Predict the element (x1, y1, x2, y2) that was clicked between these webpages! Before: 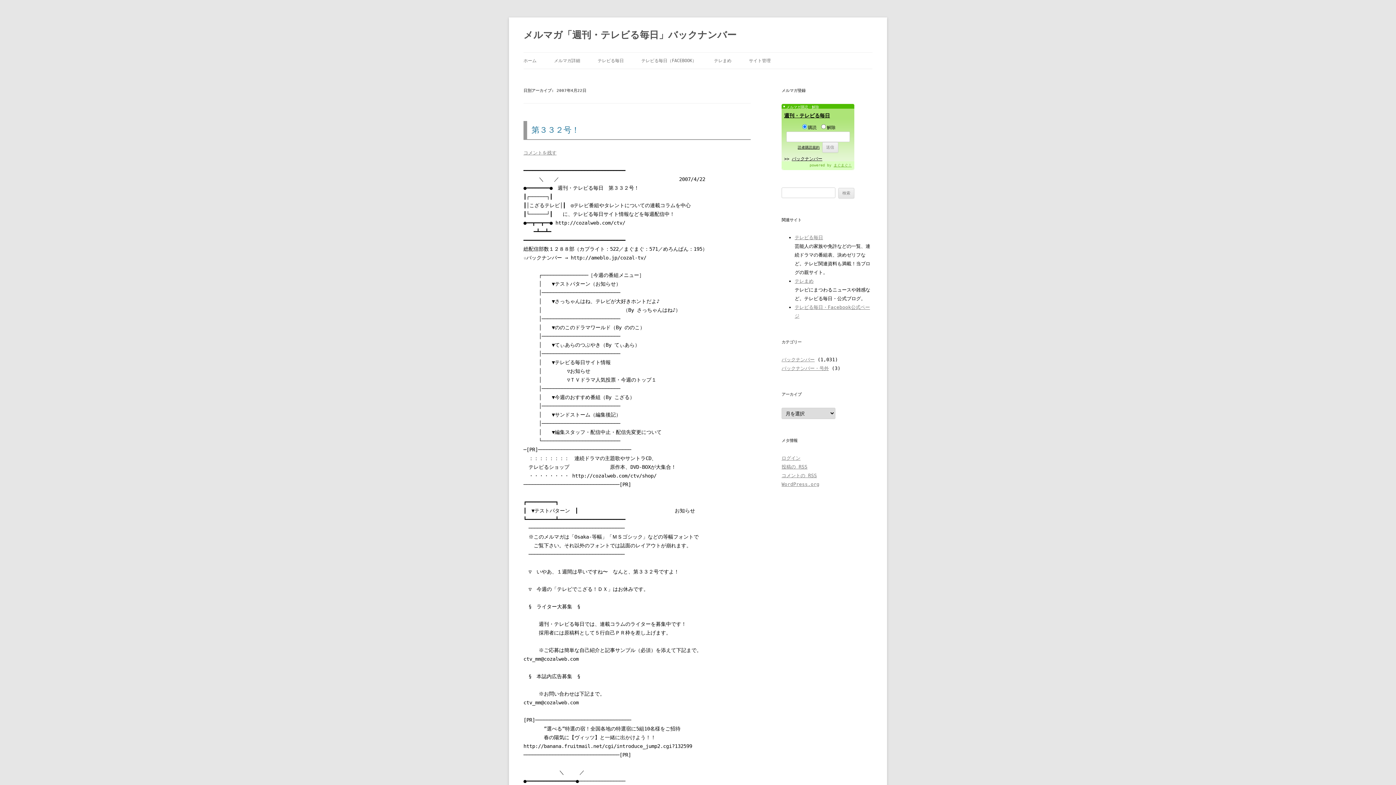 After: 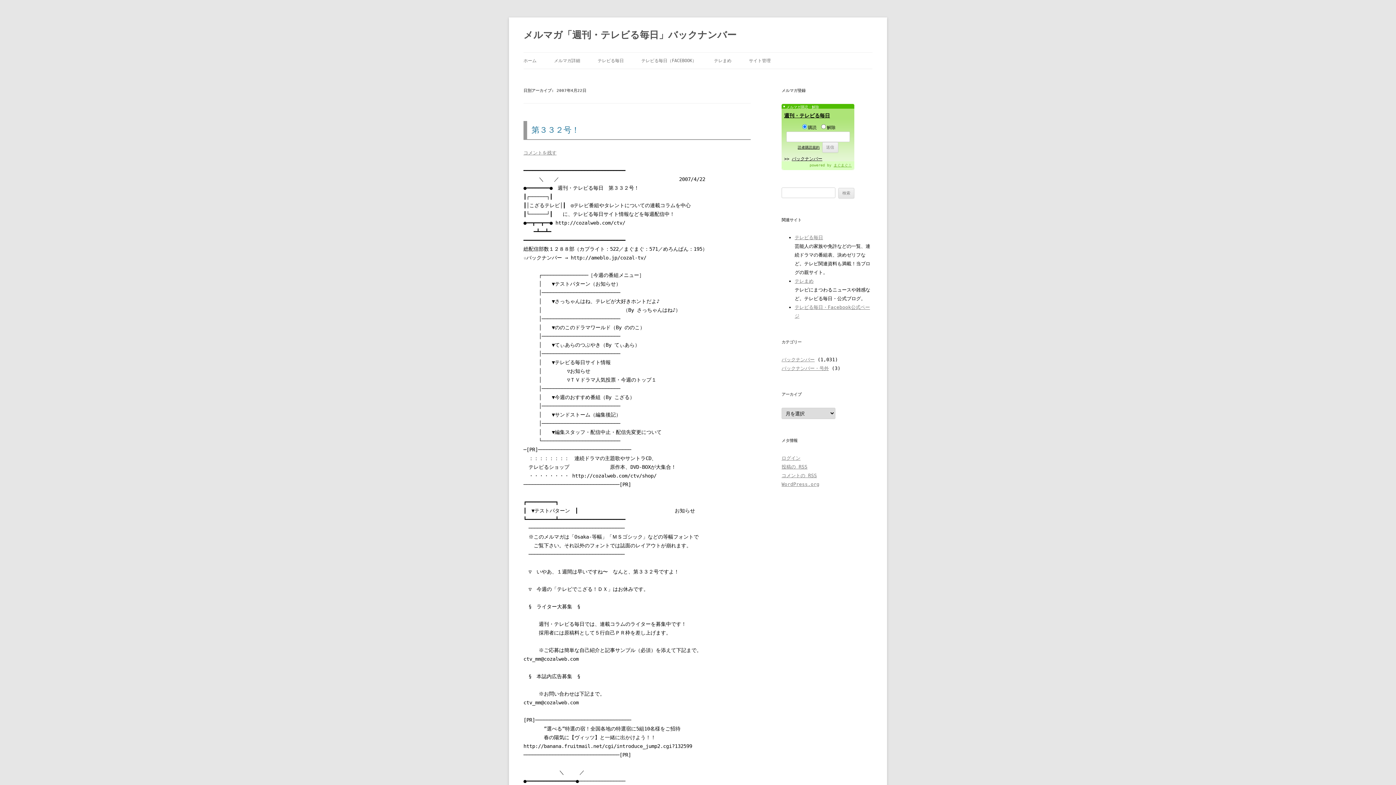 Action: label: 第３３２号！ bbox: (531, 125, 579, 134)